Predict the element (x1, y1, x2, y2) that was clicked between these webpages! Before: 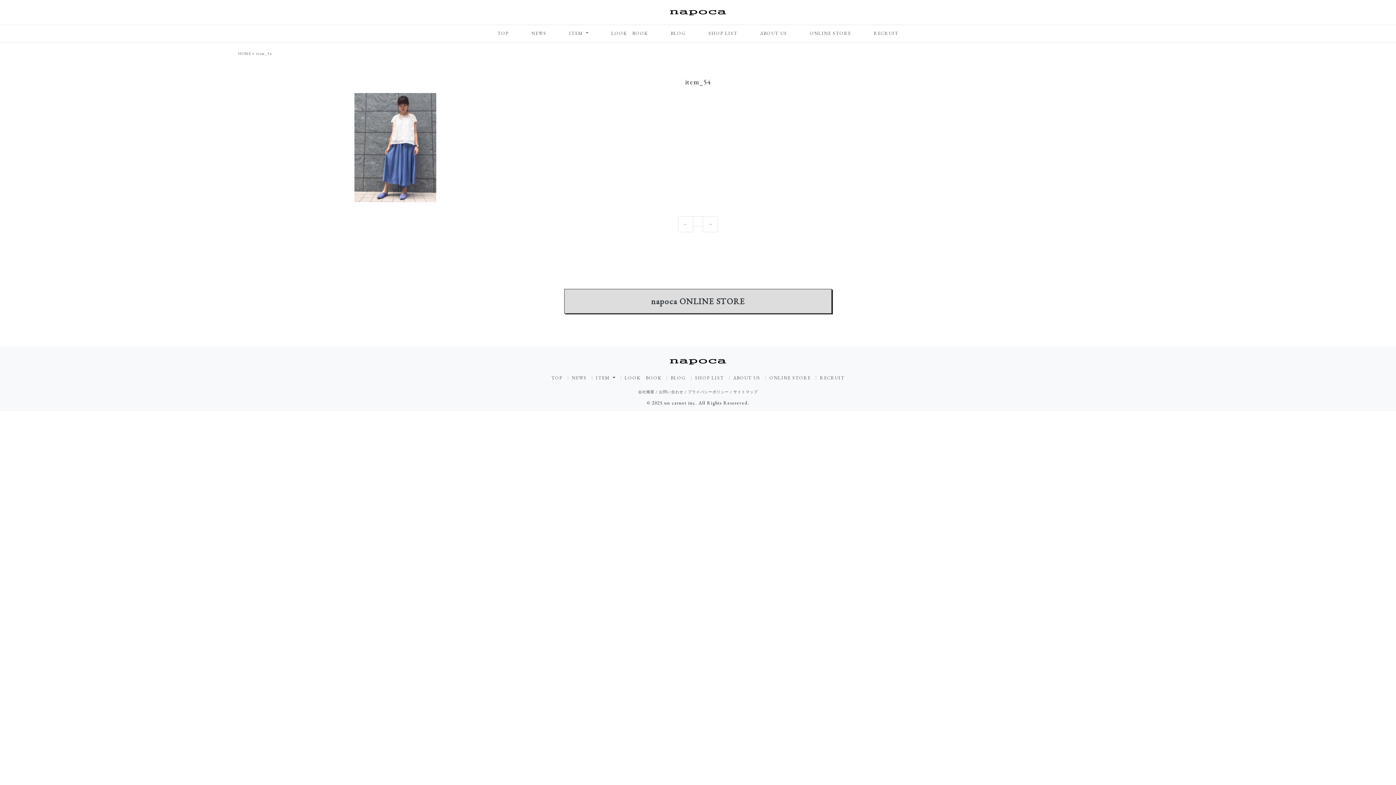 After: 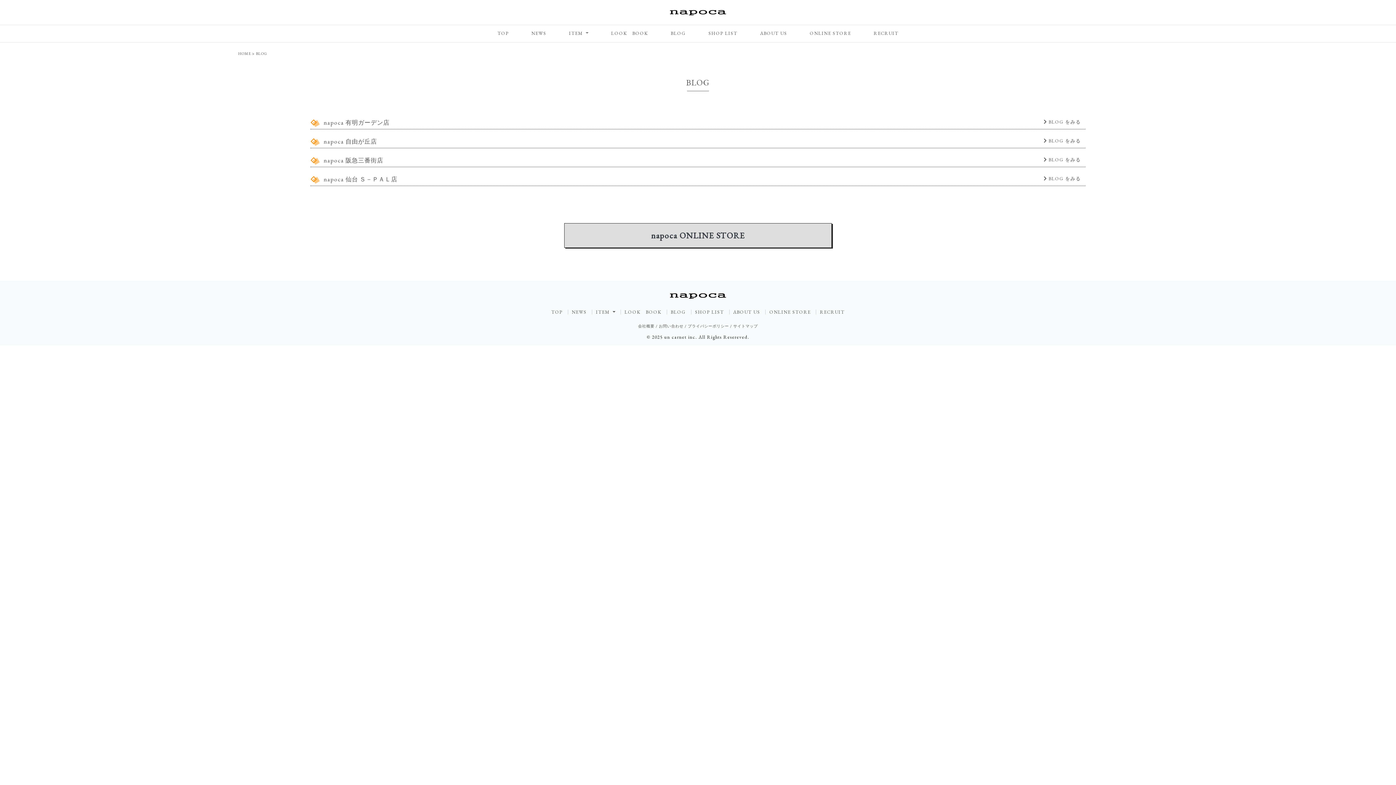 Action: label: BLOG bbox: (670, 375, 685, 380)